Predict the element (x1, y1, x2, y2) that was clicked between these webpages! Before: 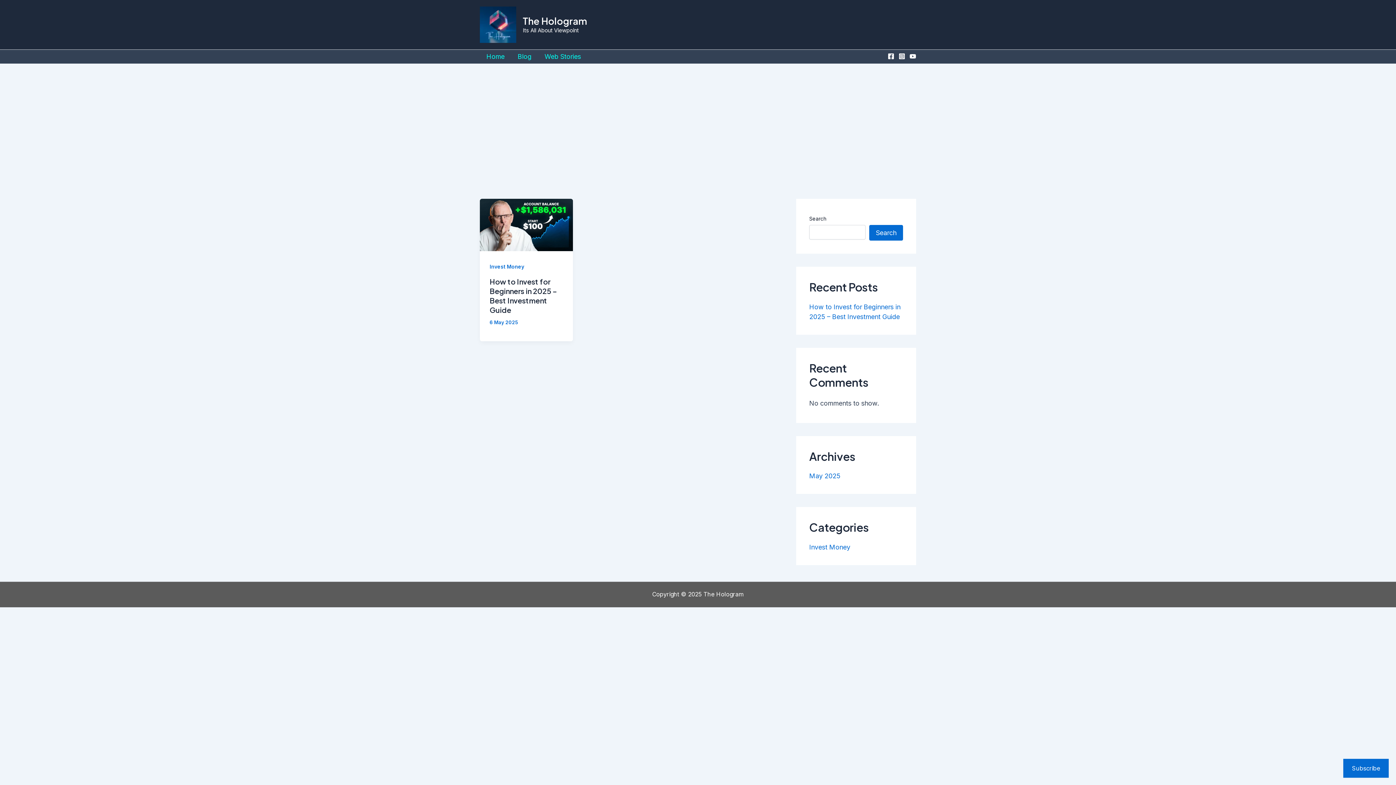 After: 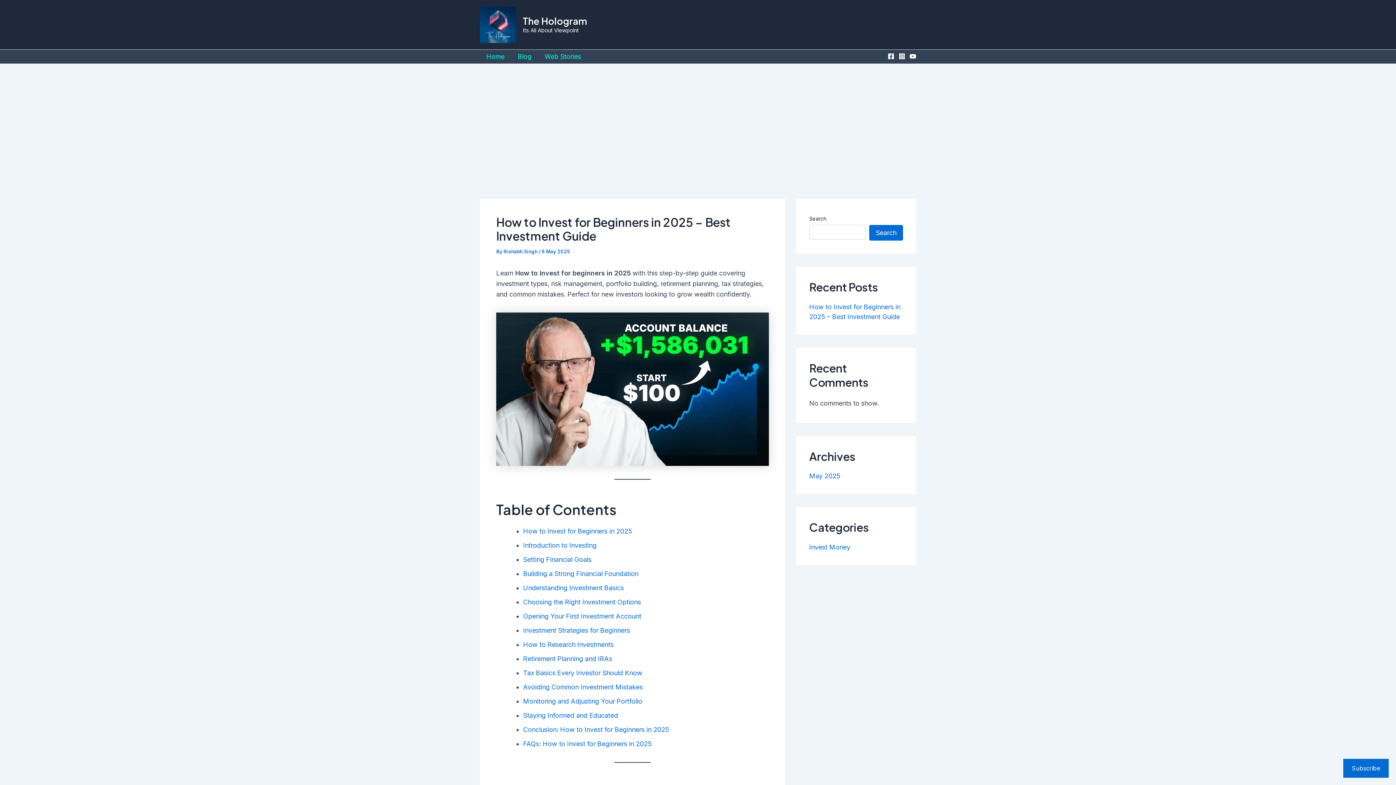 Action: bbox: (480, 220, 573, 228) label: Read: How to Invest for Beginners in 2025 – Best Investment Guide